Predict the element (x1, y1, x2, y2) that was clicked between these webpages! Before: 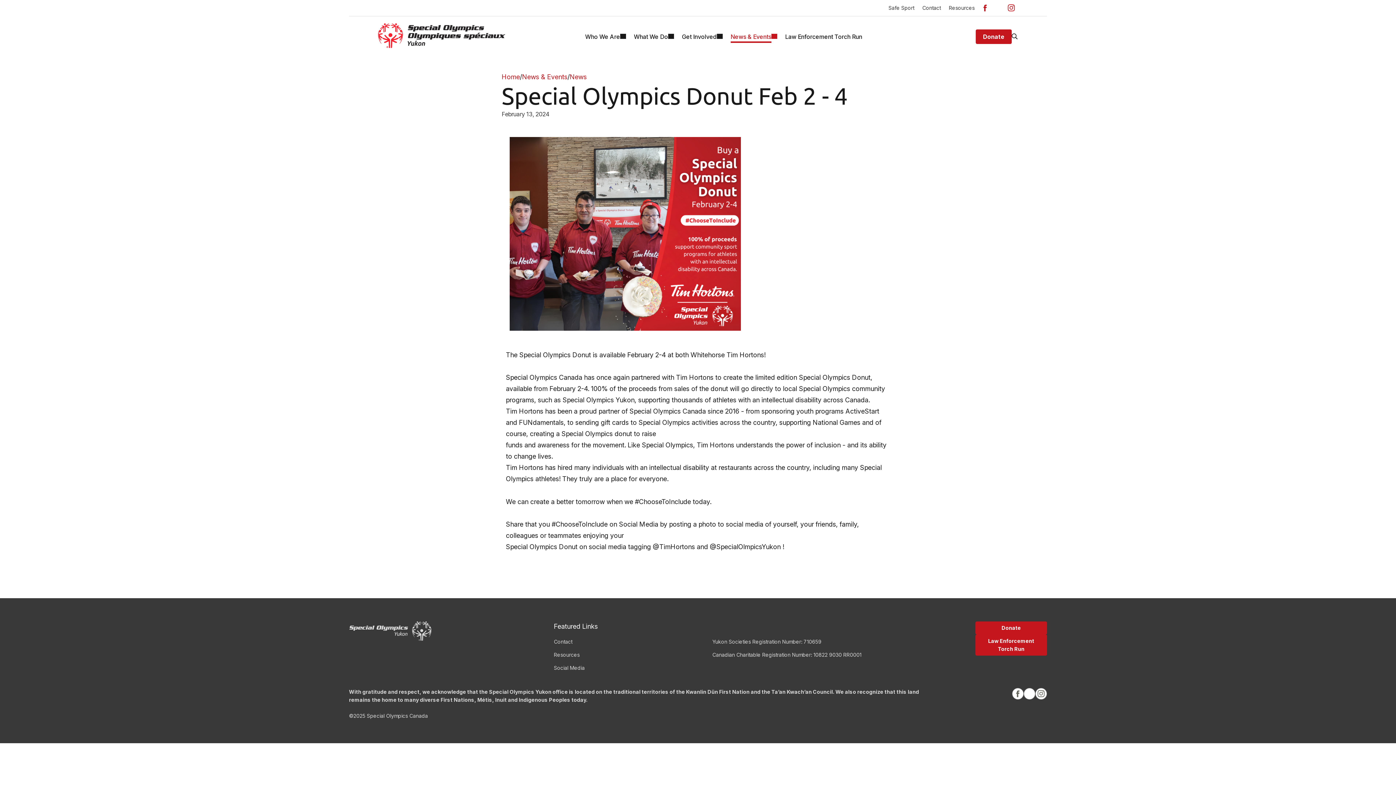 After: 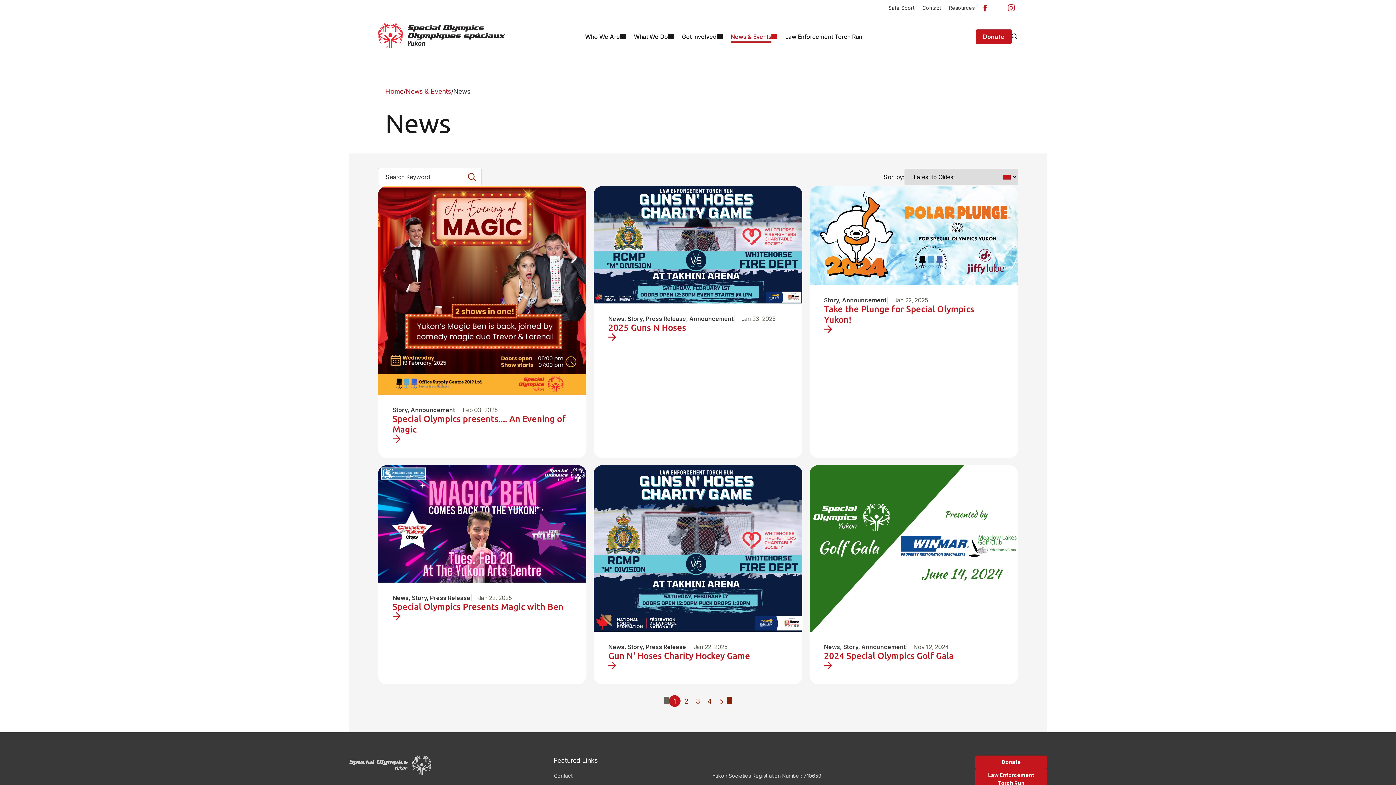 Action: label: News bbox: (569, 71, 586, 82)